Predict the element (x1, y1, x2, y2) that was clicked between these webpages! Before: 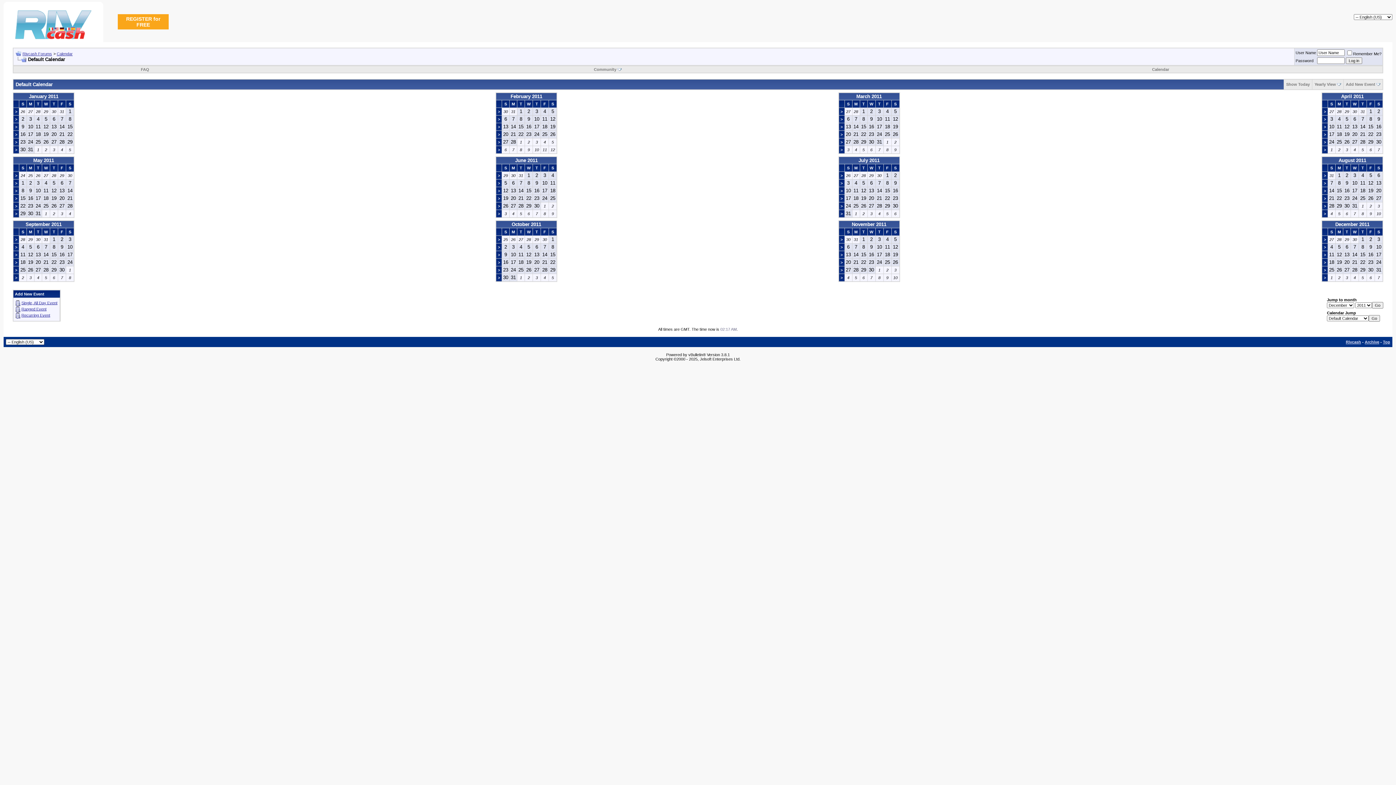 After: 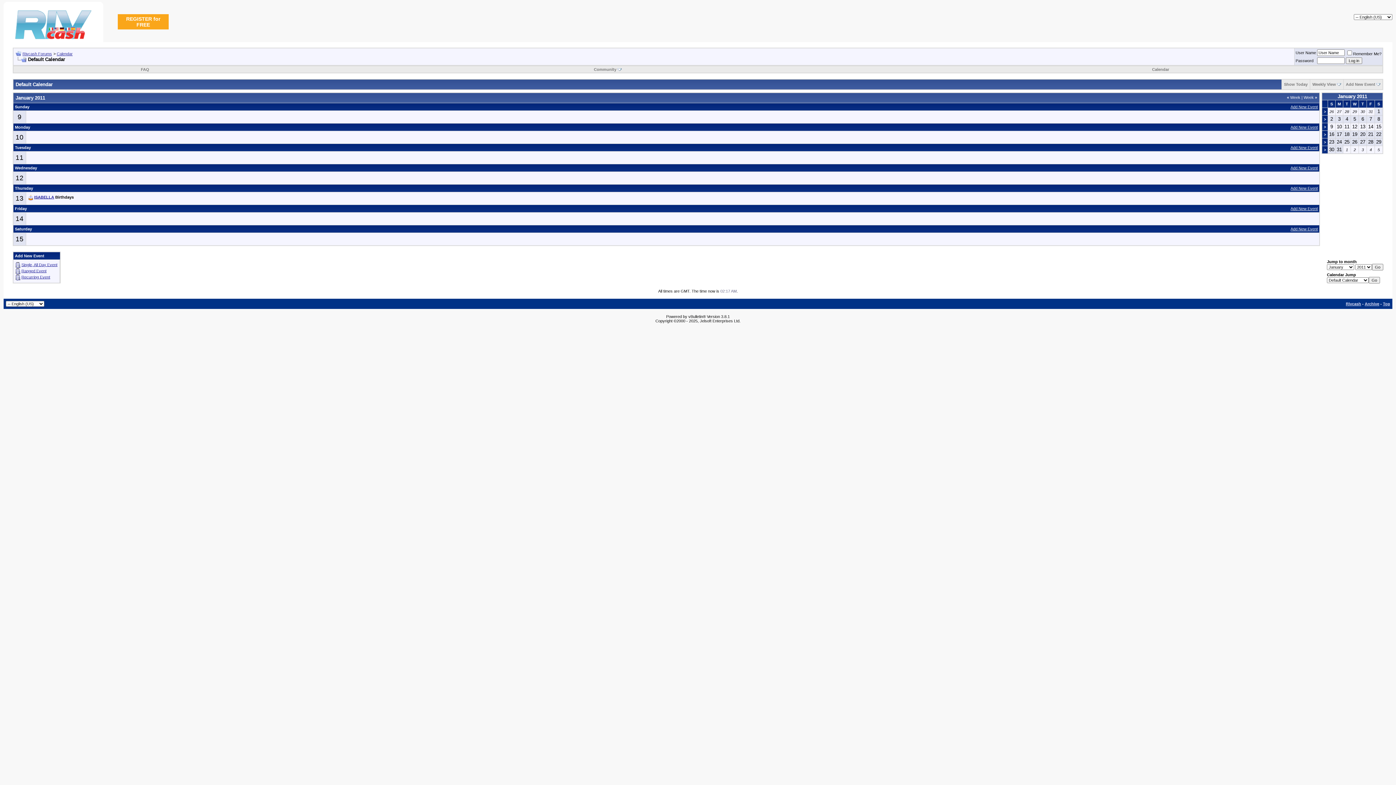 Action: label: > bbox: (15, 124, 17, 129)